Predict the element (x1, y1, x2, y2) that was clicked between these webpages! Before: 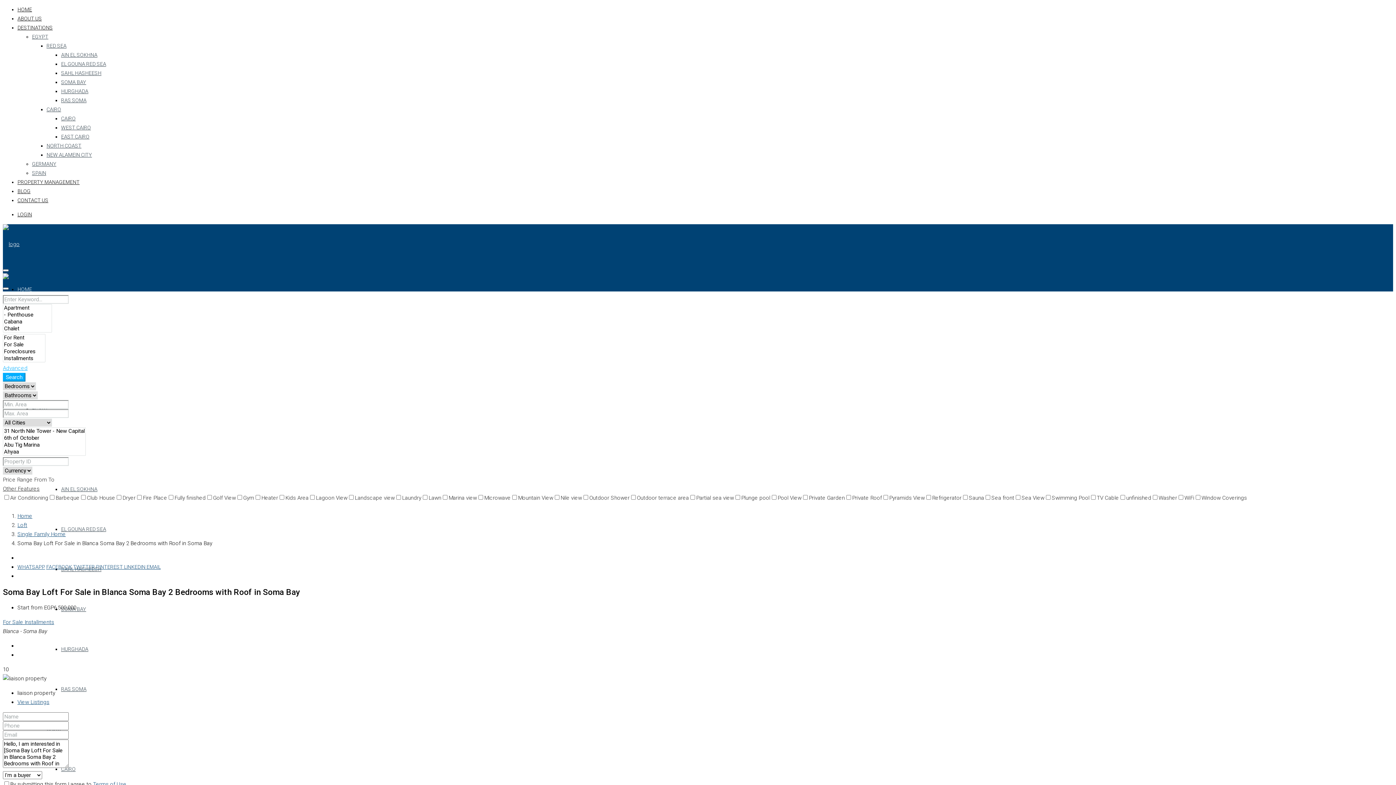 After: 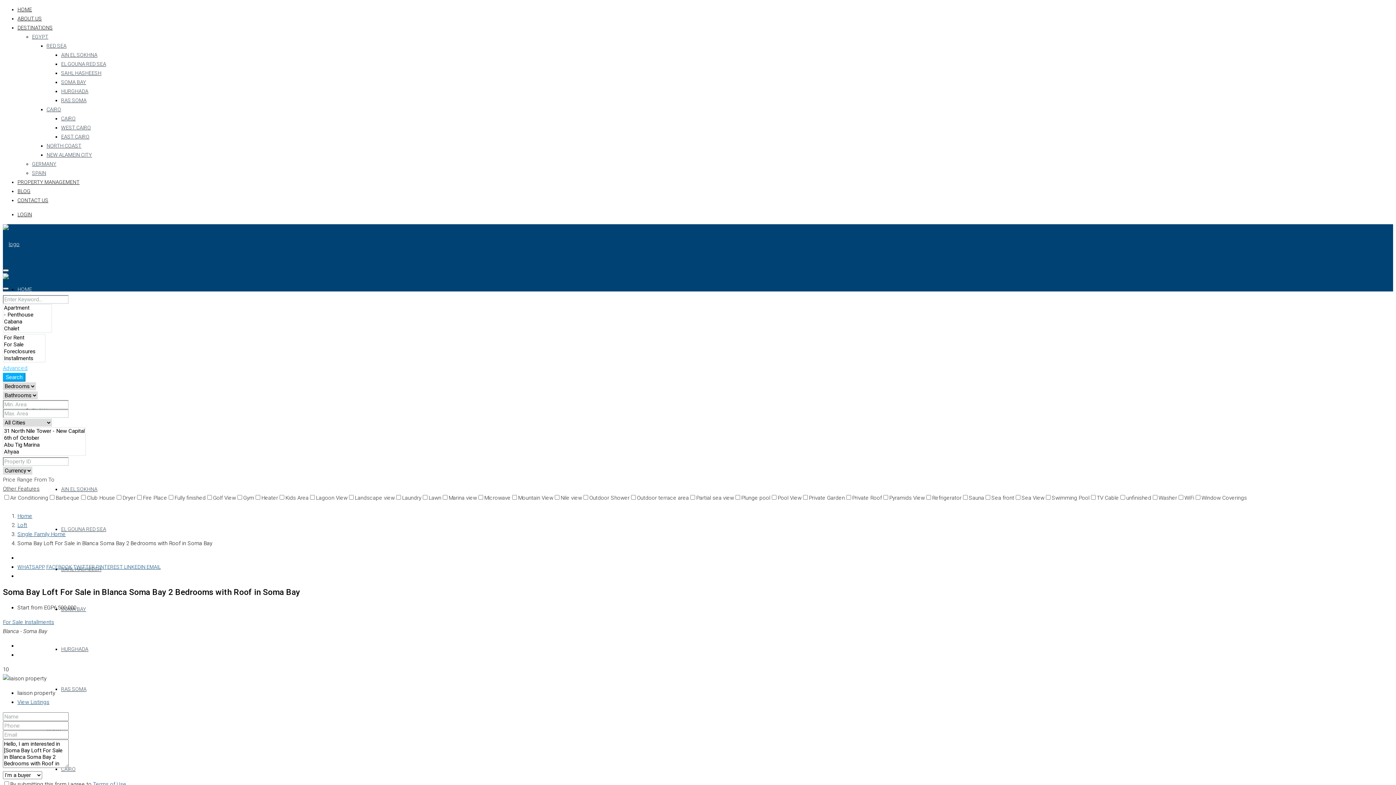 Action: bbox: (2, 287, 8, 289)